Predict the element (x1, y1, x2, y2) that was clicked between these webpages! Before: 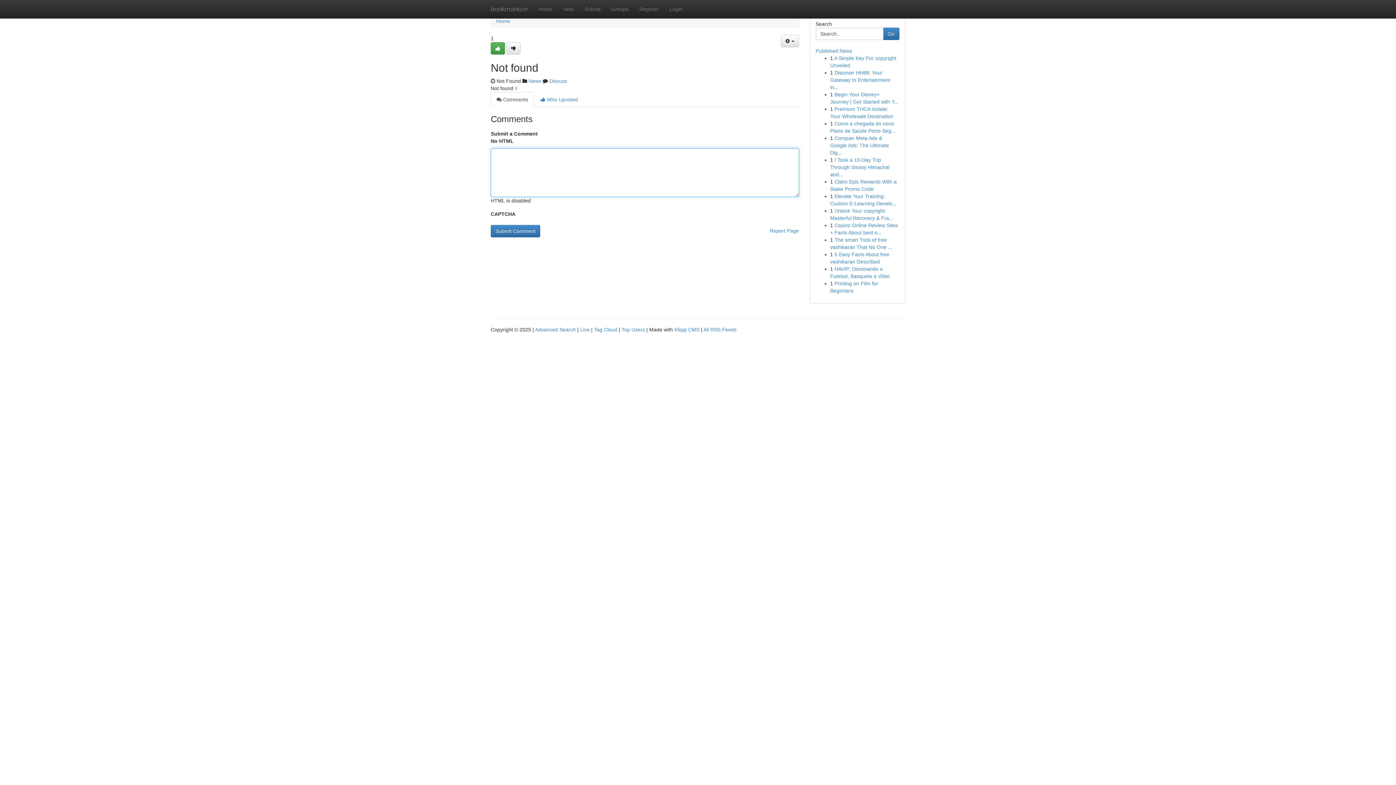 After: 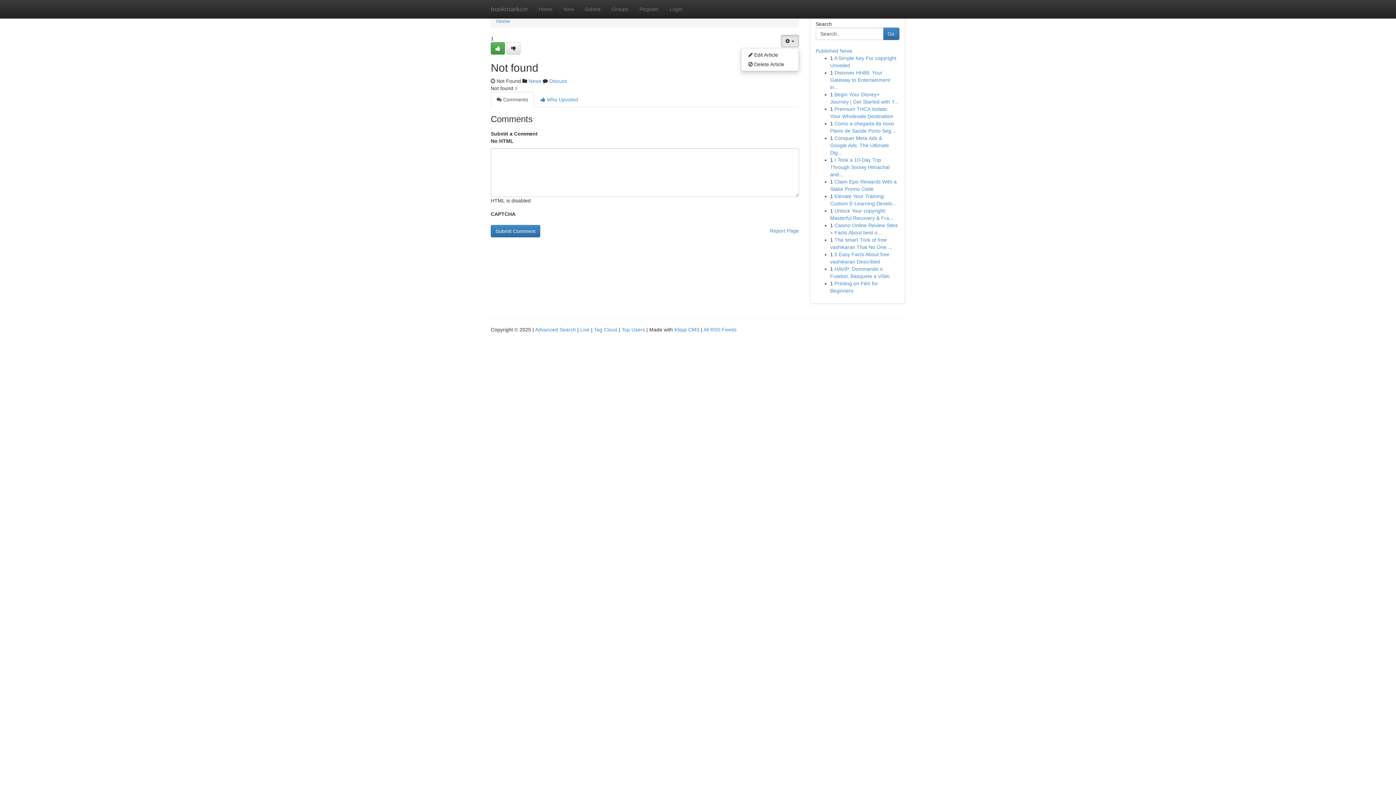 Action: label:   bbox: (780, 34, 799, 47)